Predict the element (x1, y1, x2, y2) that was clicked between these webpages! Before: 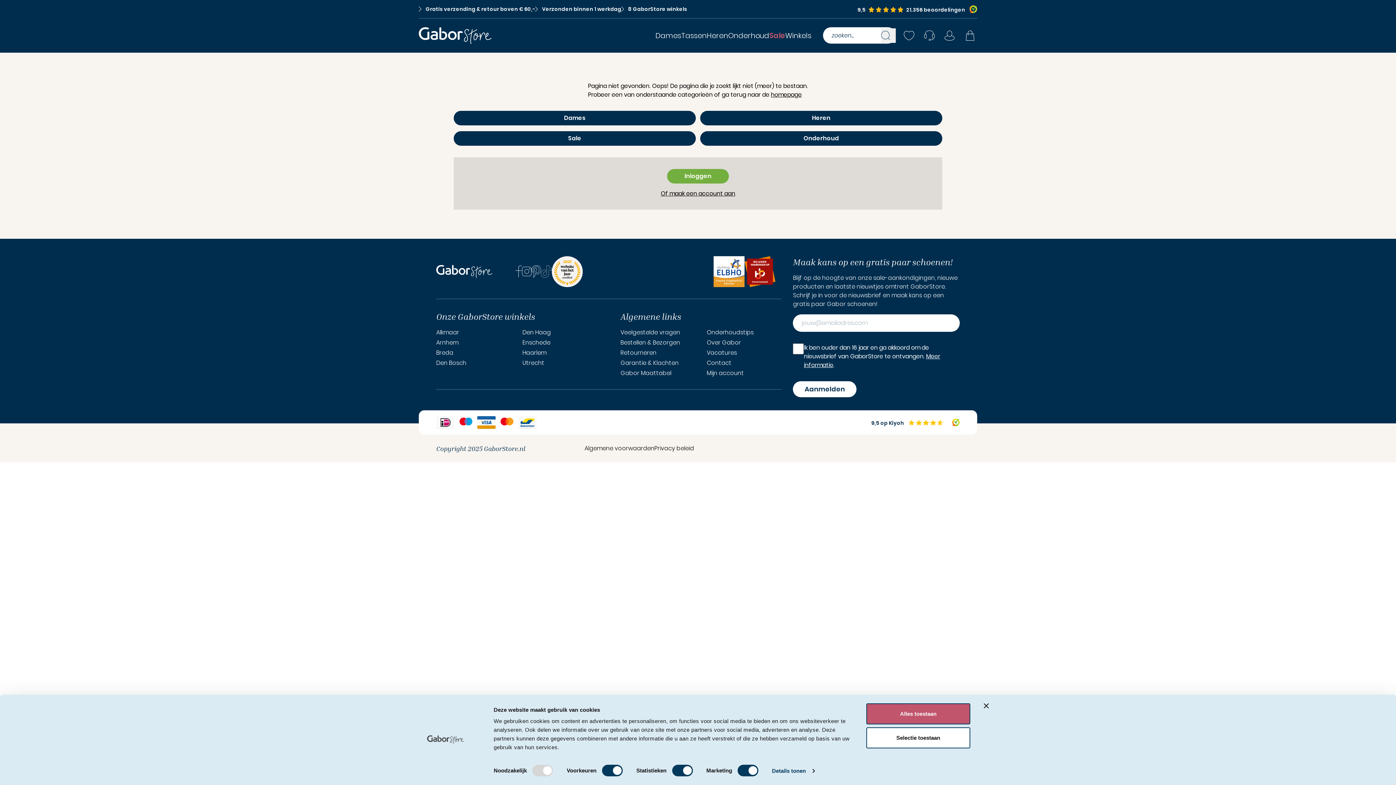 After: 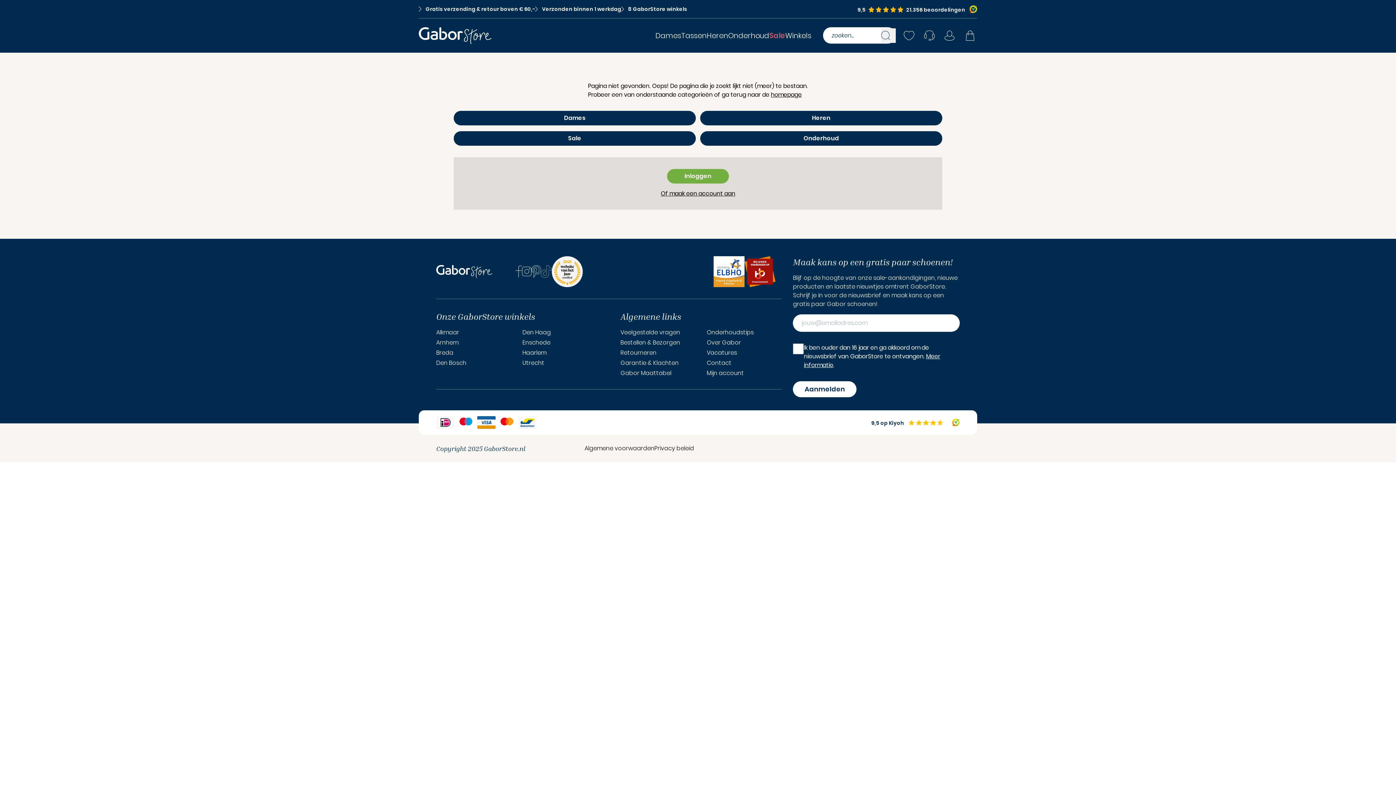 Action: label: Privacy beleid bbox: (654, 444, 694, 453)